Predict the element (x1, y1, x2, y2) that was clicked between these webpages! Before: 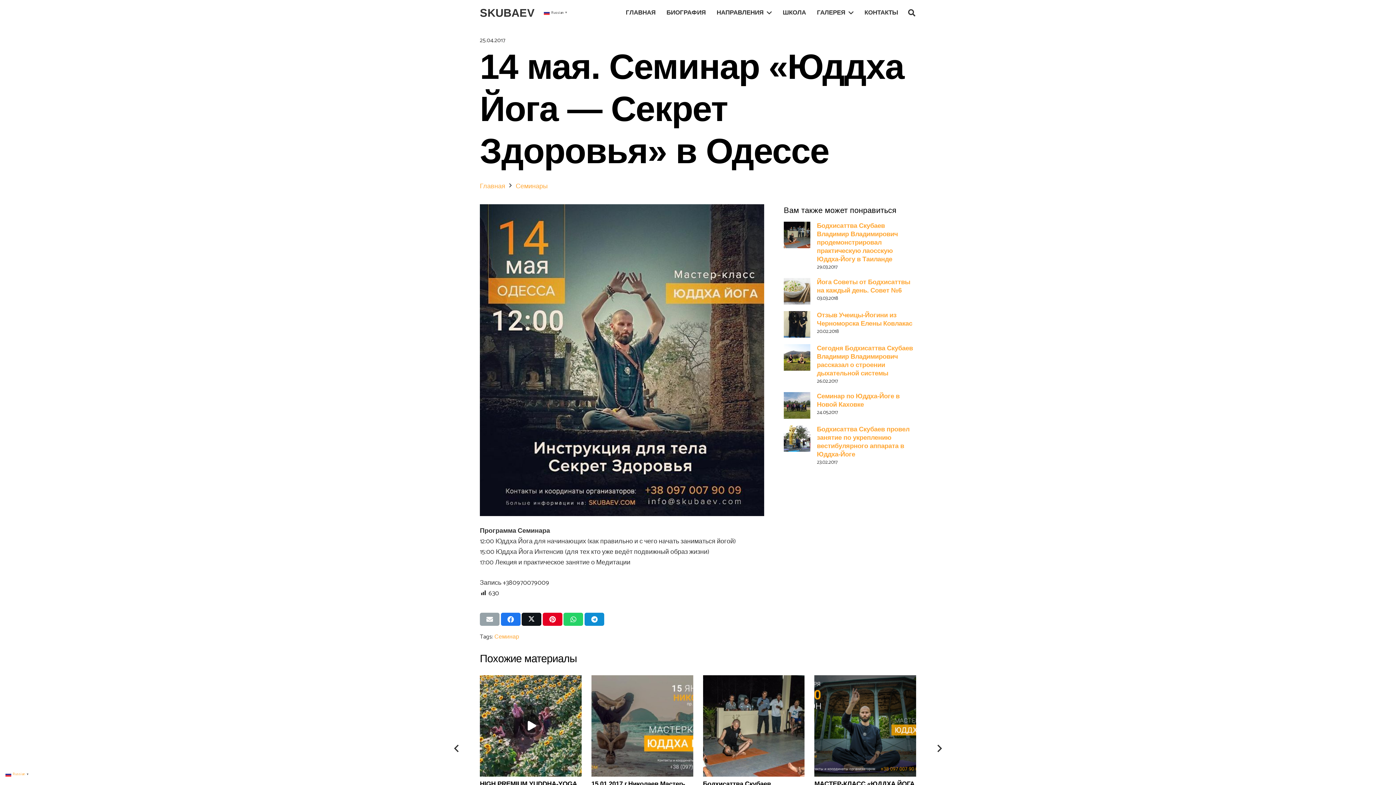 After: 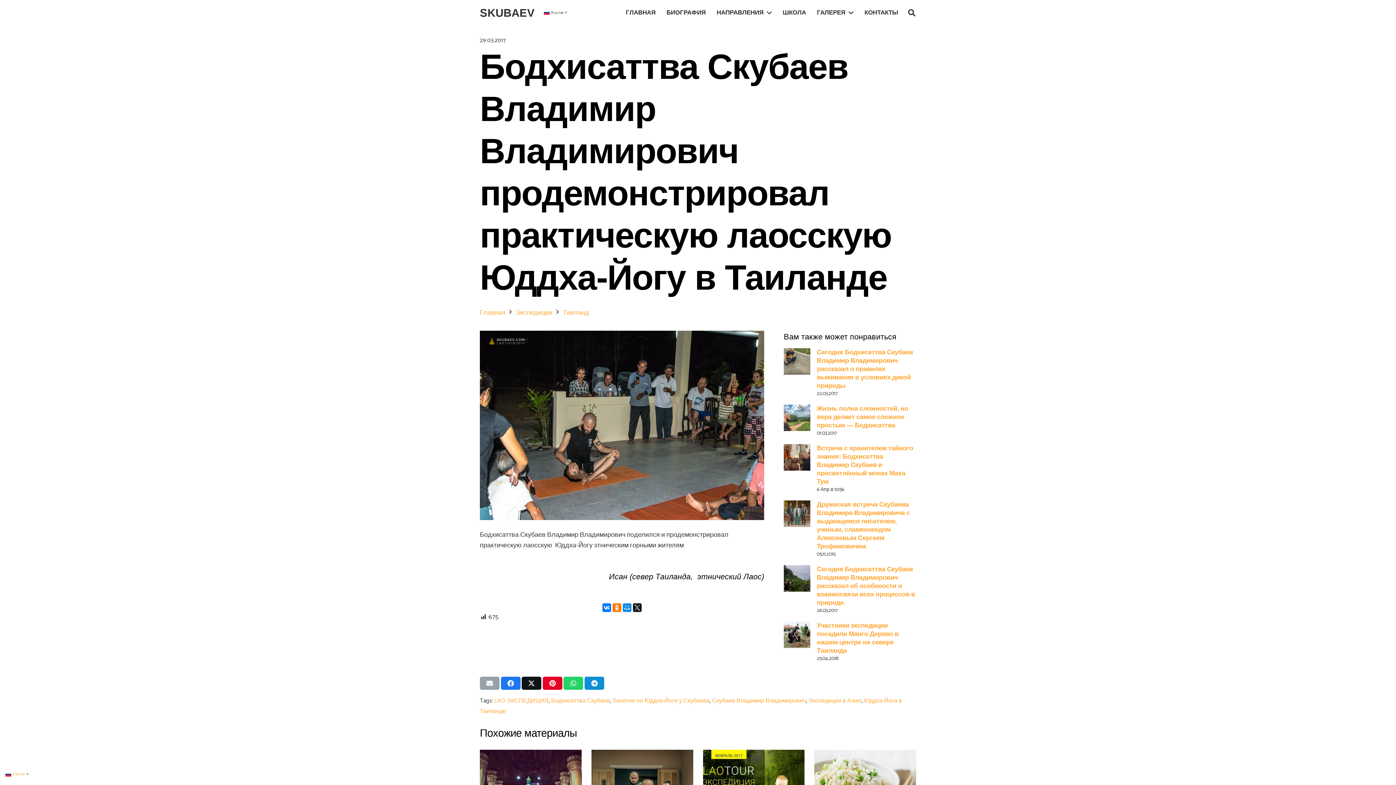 Action: label: Бодхисаттва Скубаев Владимир Владимирович продемонстрировал практическую лаосскую Юддха-Йогу в Таиланде bbox: (817, 222, 897, 263)